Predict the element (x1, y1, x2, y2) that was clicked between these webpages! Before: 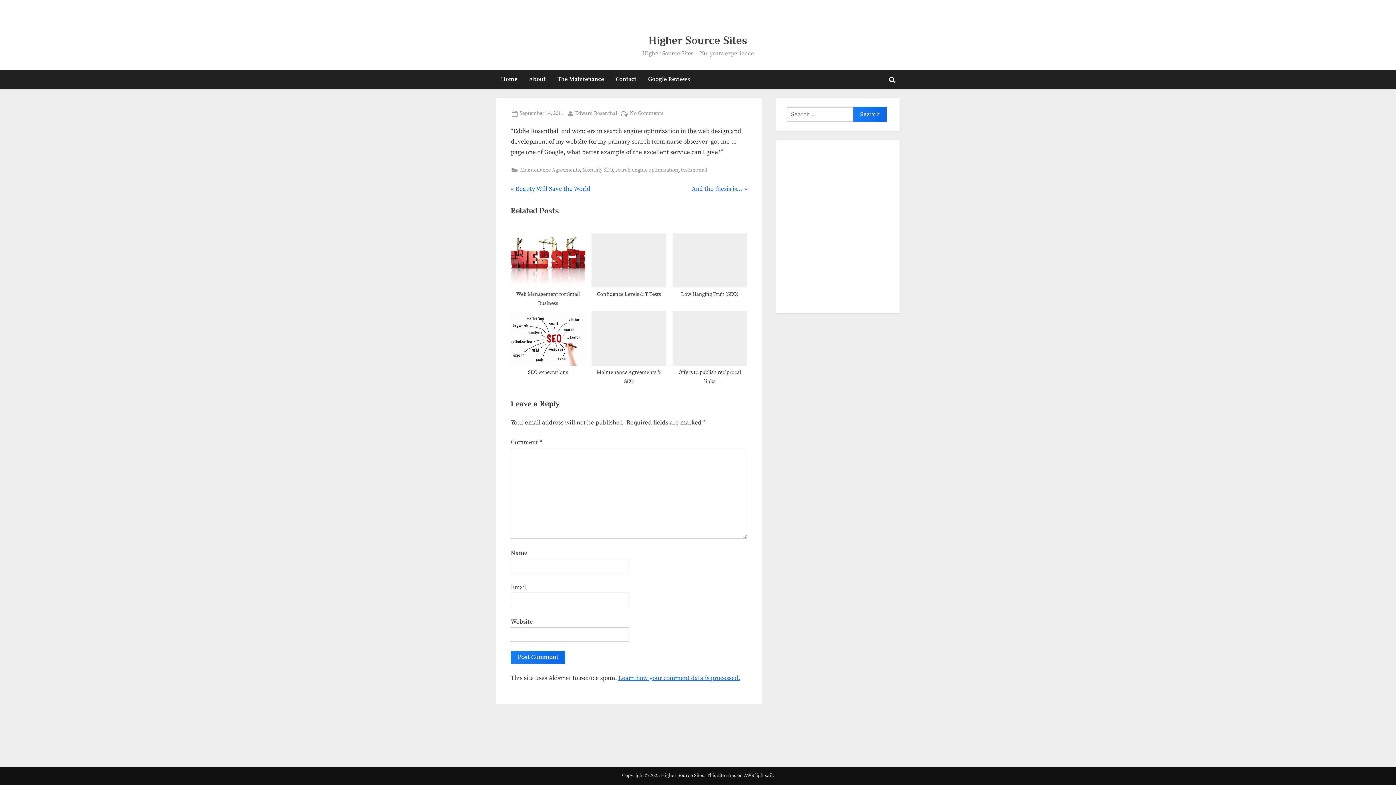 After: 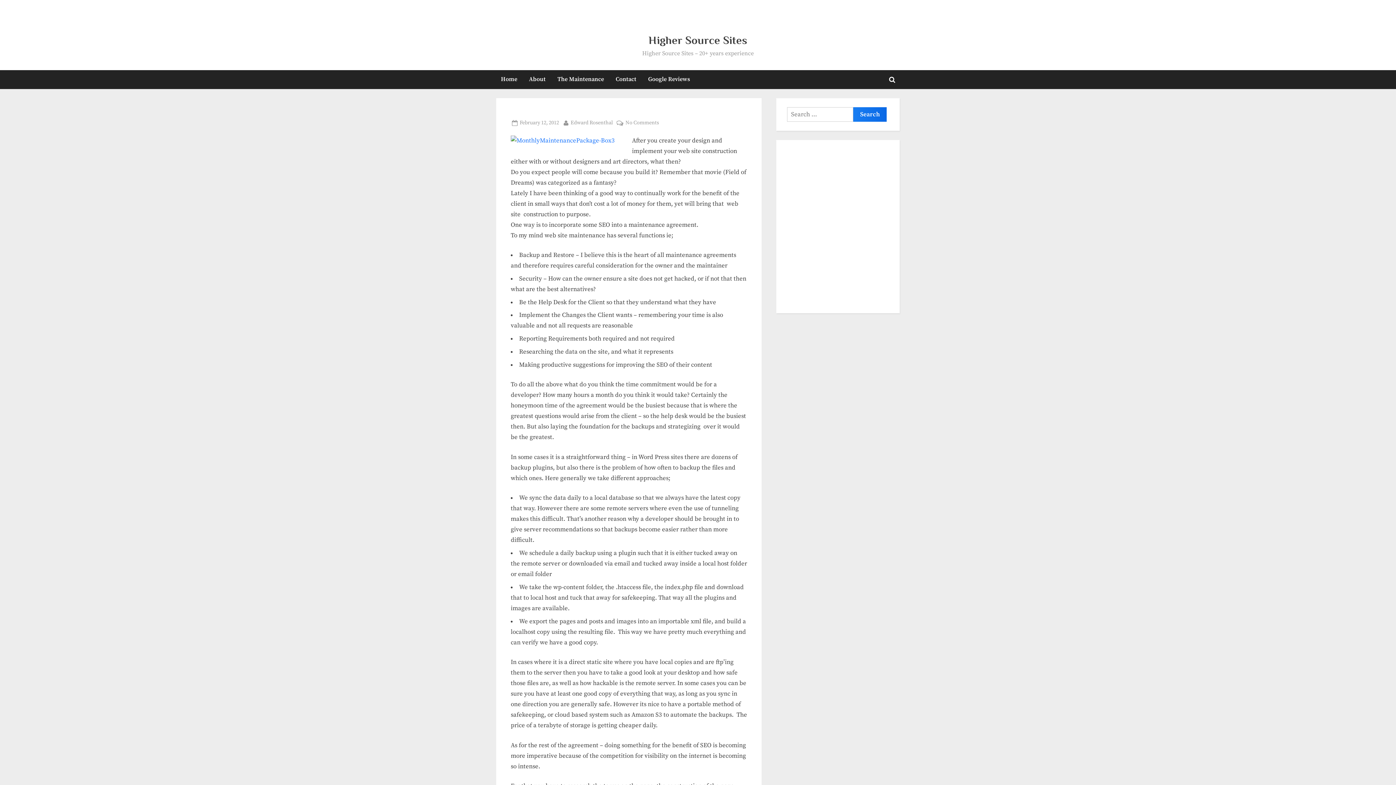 Action: label: Maintenance Agreements & SEO
blog bbox: (591, 311, 666, 380)